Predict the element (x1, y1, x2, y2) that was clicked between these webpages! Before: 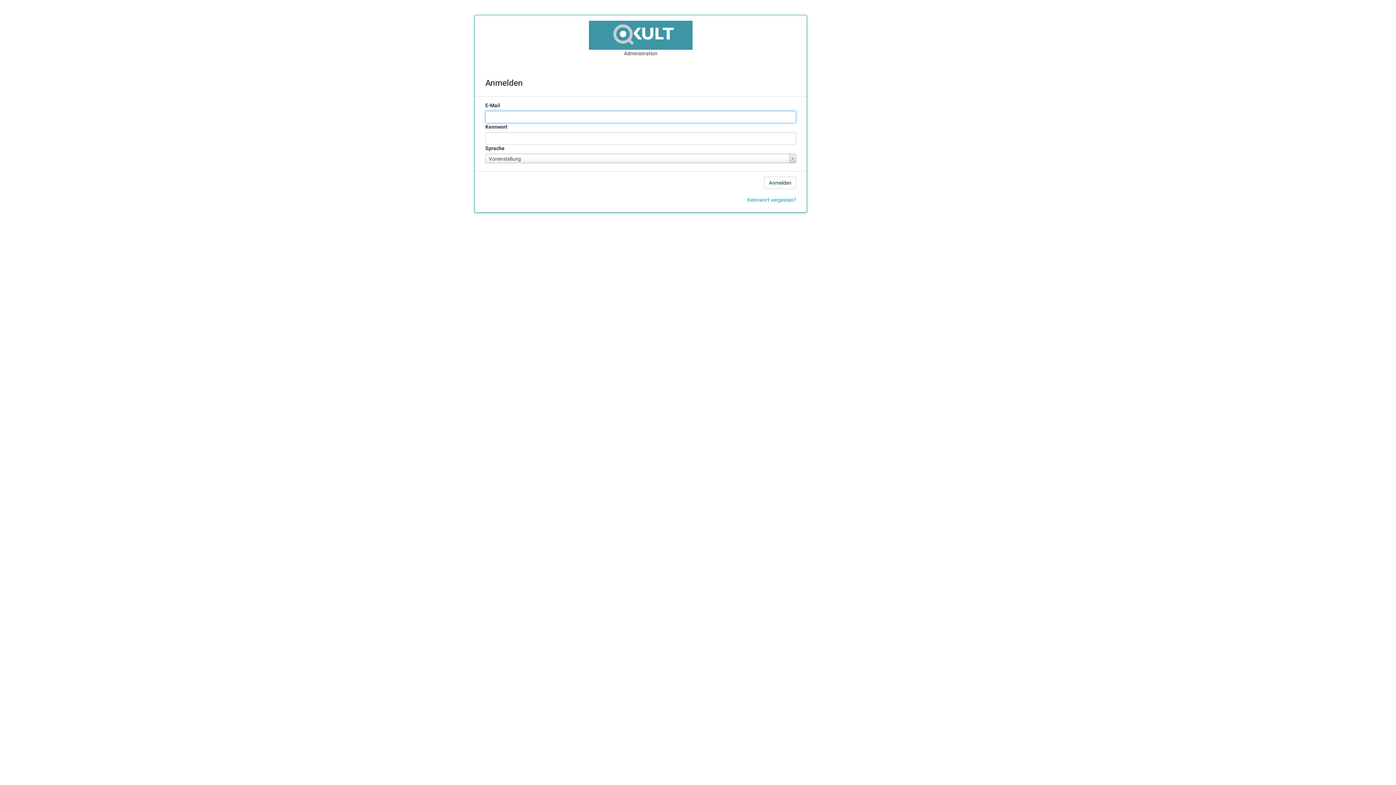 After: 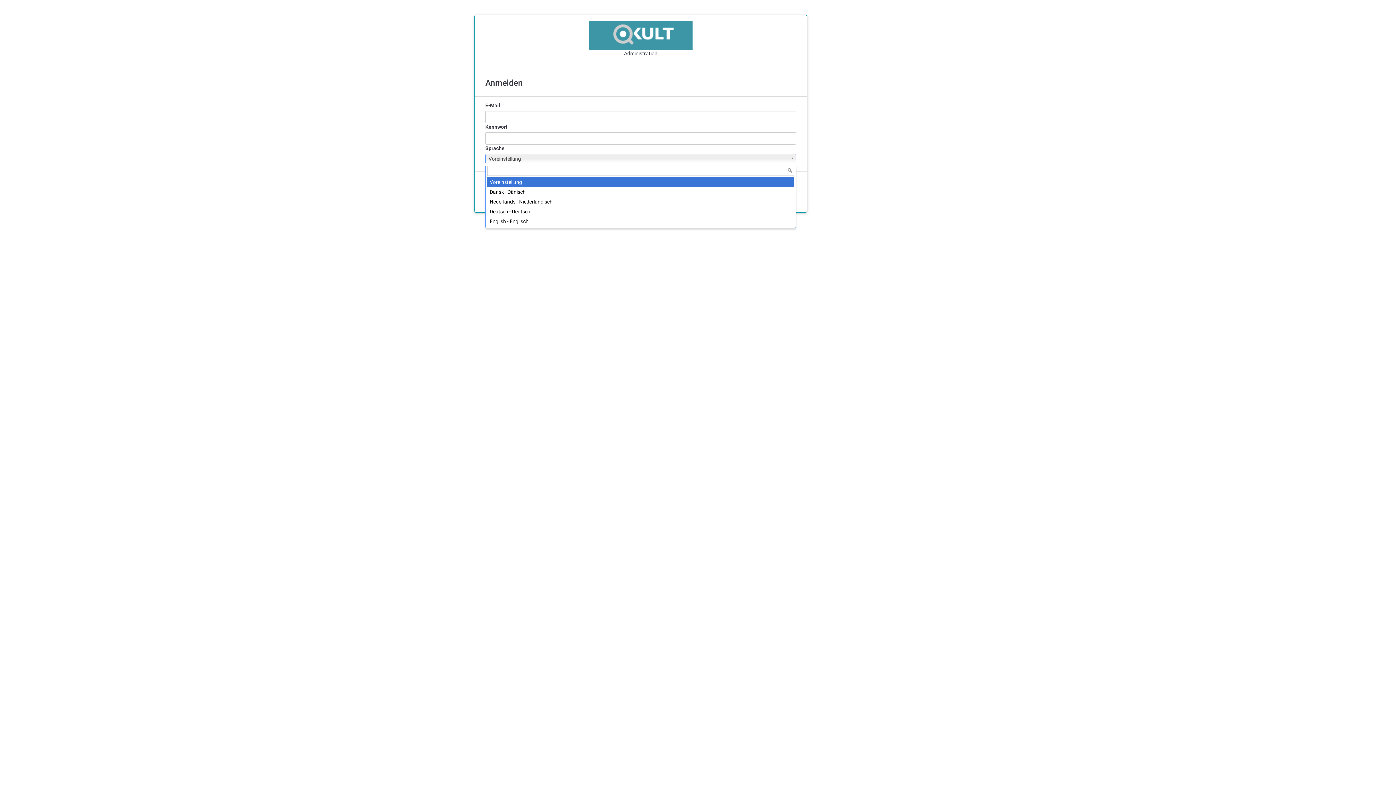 Action: label: Voreinstellung bbox: (485, 153, 796, 163)